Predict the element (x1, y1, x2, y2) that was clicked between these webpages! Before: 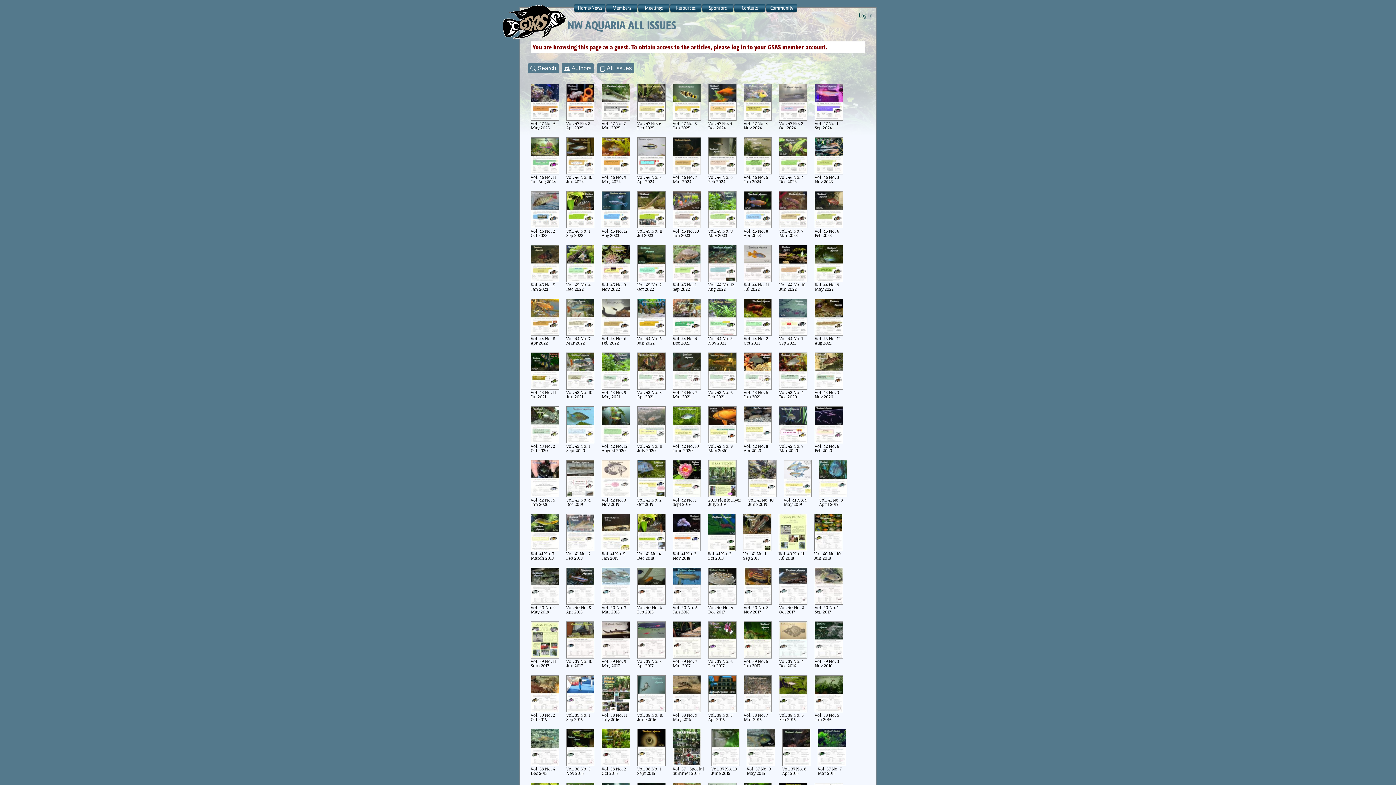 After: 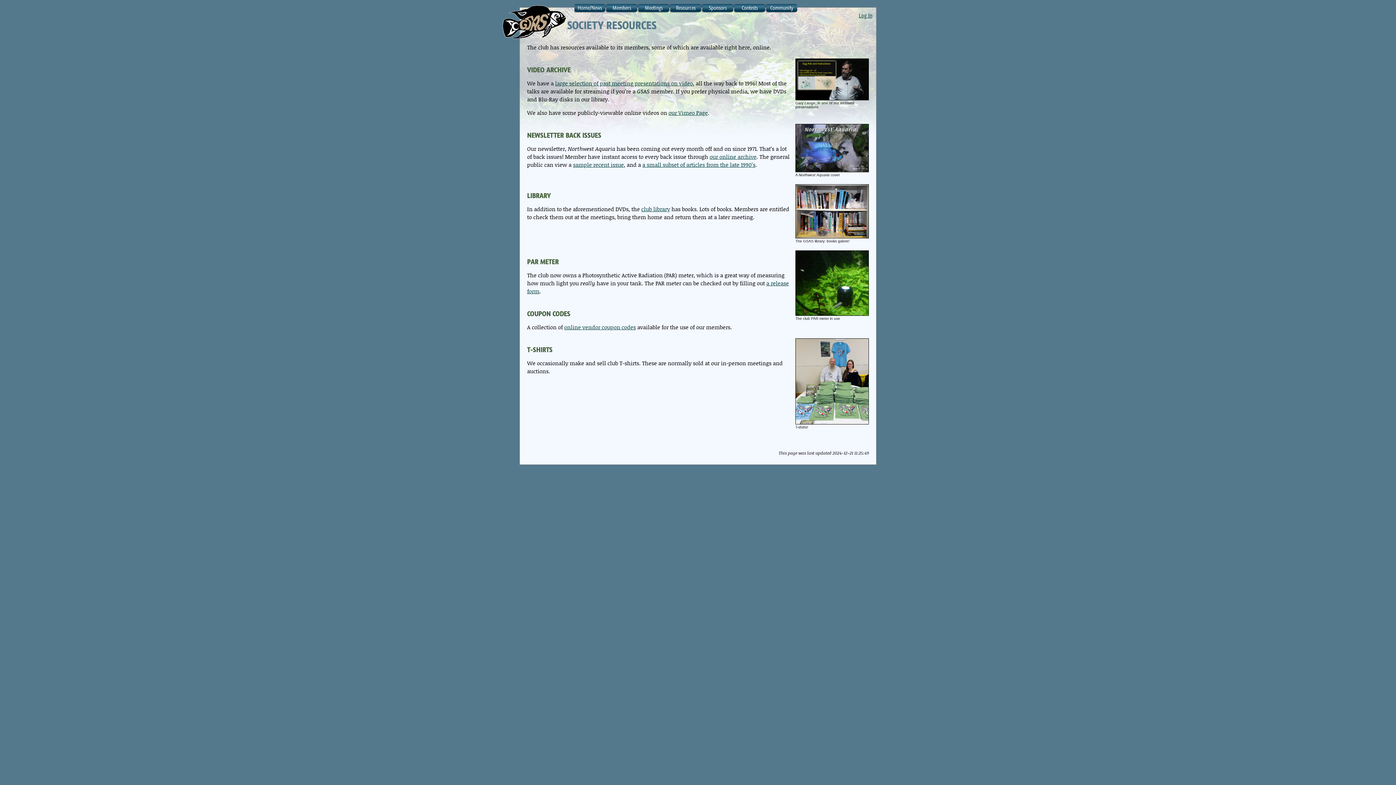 Action: bbox: (670, 4, 701, 12) label: Resources